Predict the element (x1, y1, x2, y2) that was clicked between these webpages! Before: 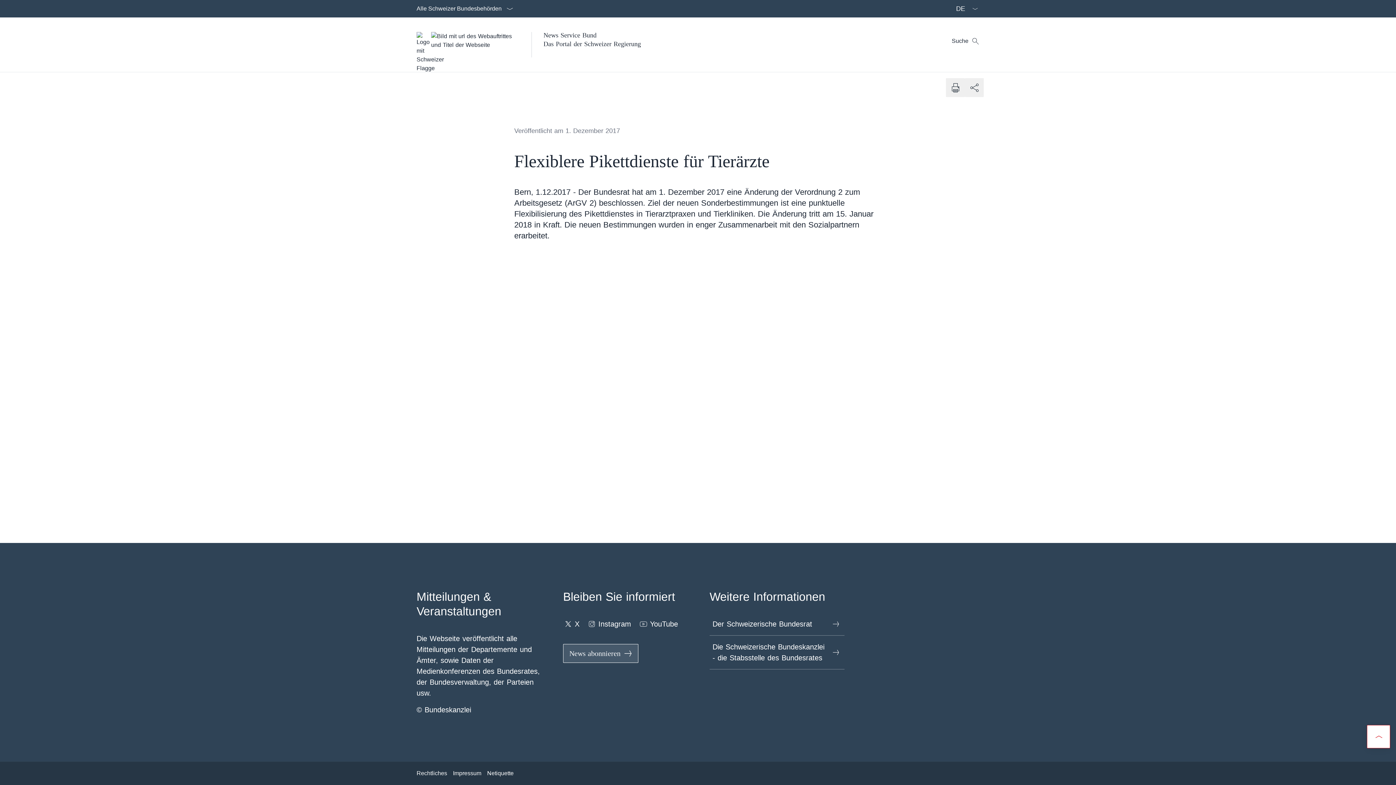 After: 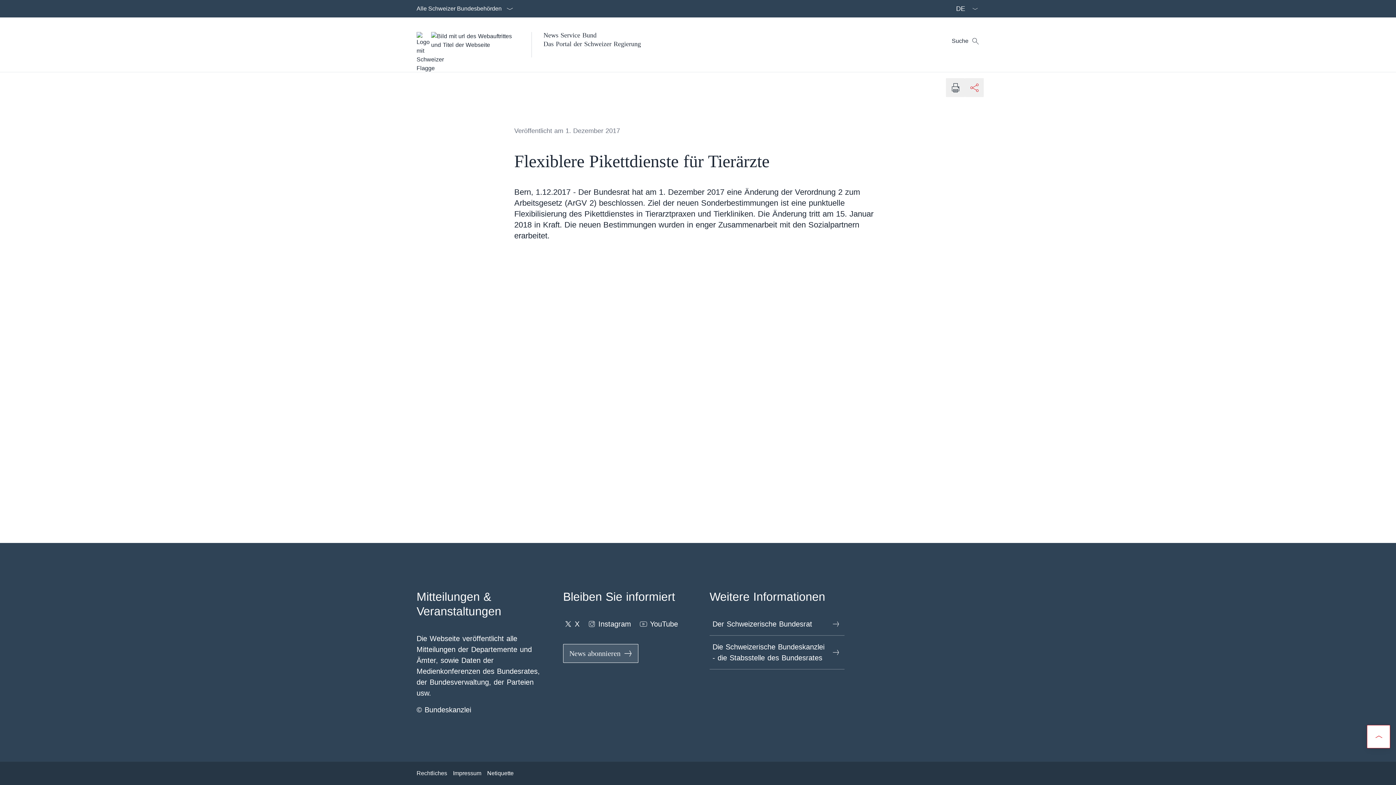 Action: bbox: (965, 78, 984, 97) label: Dokument teilen